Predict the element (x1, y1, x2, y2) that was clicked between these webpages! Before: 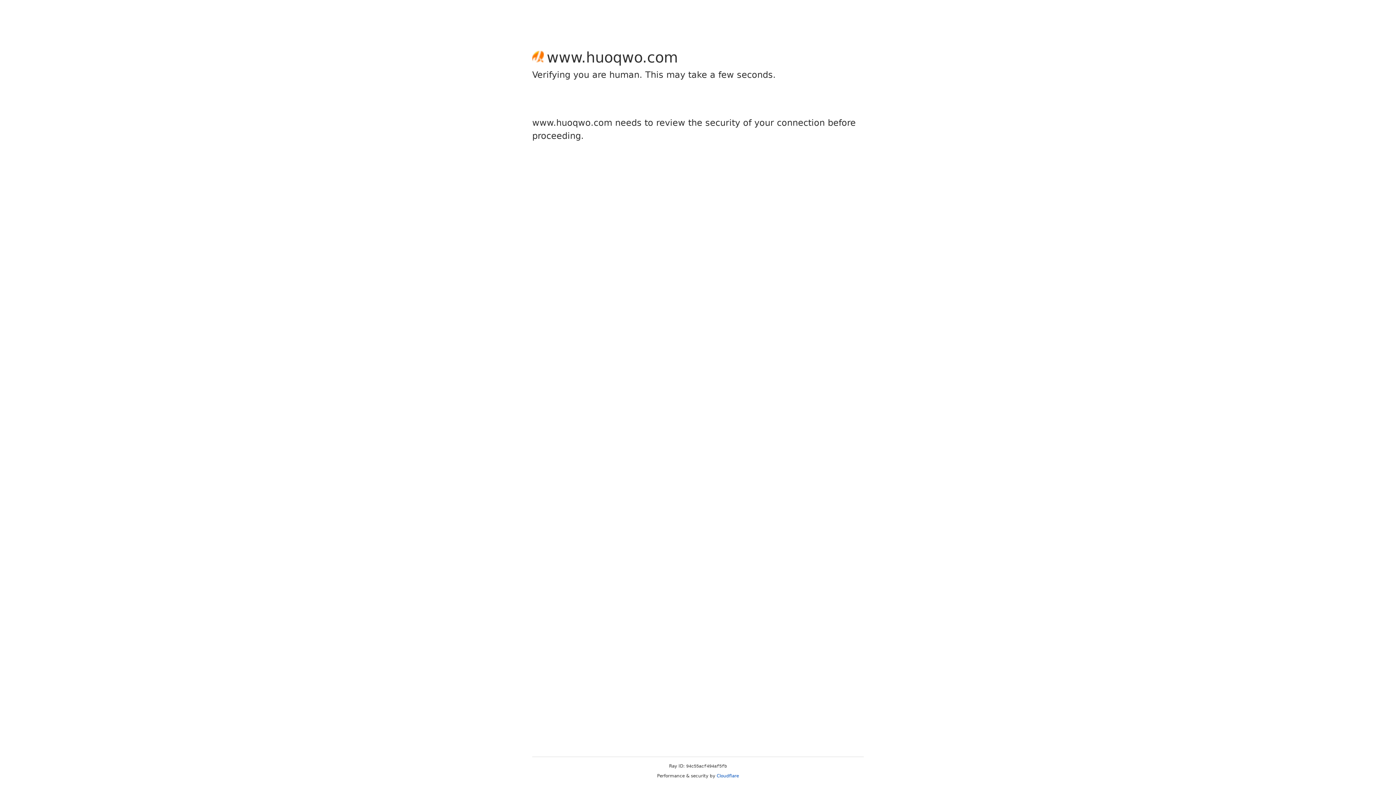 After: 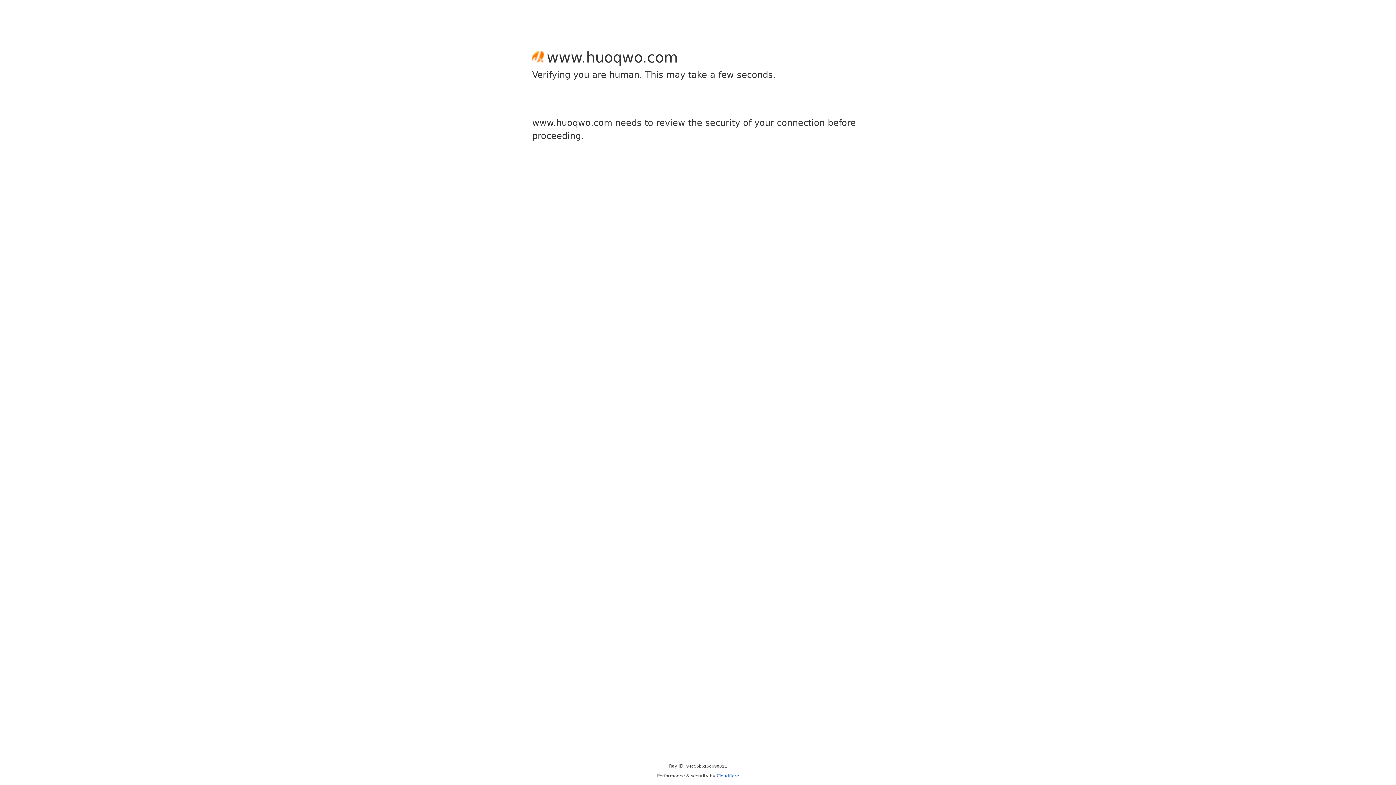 Action: label: Cloudflare bbox: (716, 773, 739, 778)